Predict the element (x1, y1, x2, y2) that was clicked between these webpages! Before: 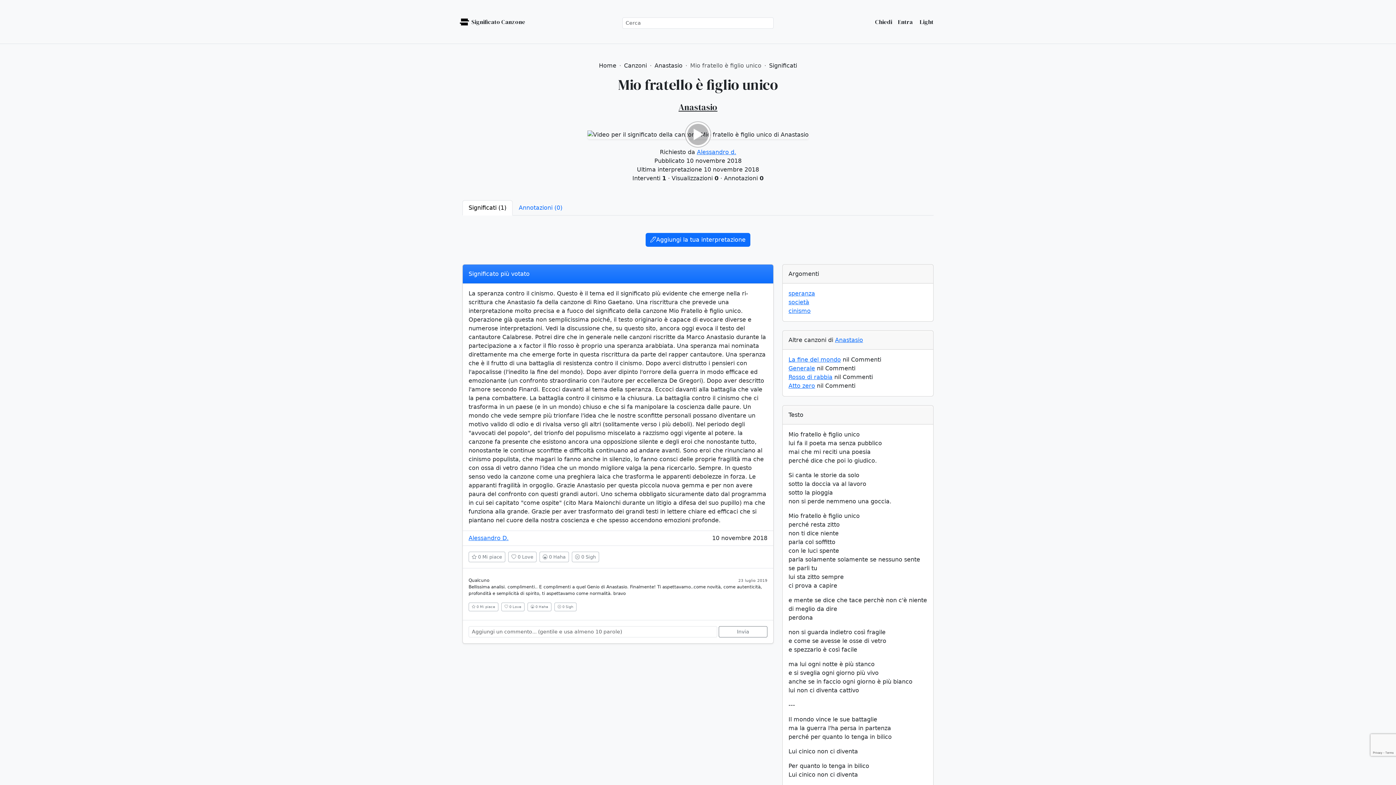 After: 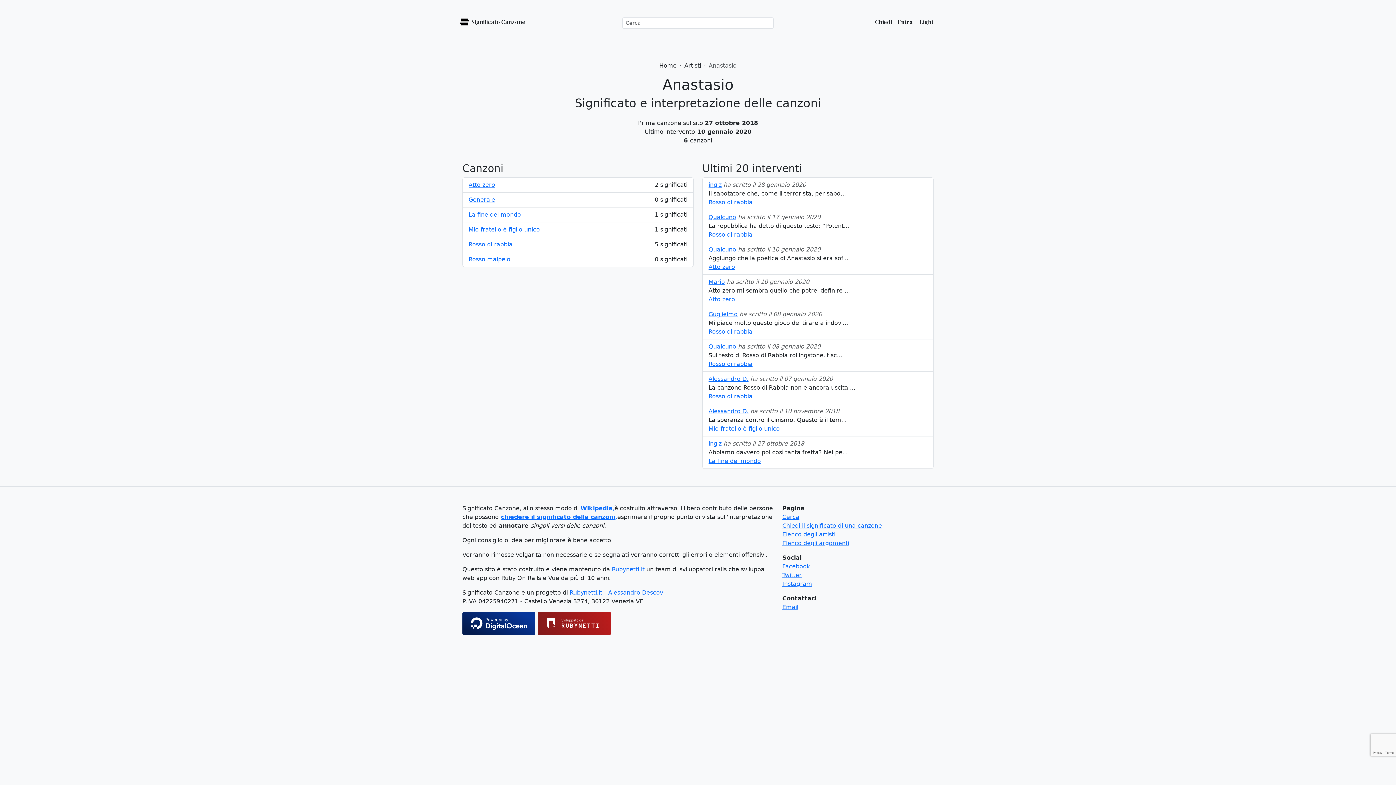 Action: bbox: (835, 336, 863, 343) label: Anastasio